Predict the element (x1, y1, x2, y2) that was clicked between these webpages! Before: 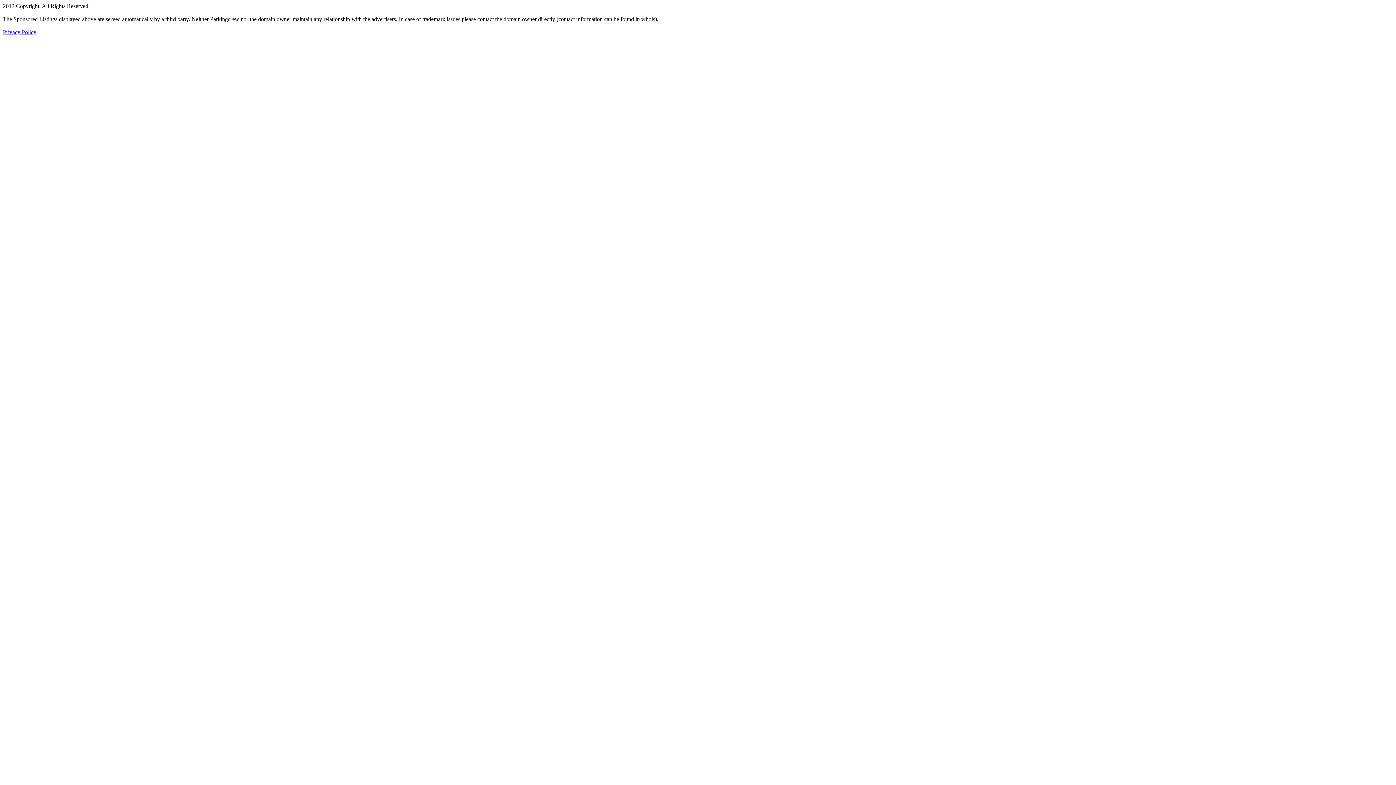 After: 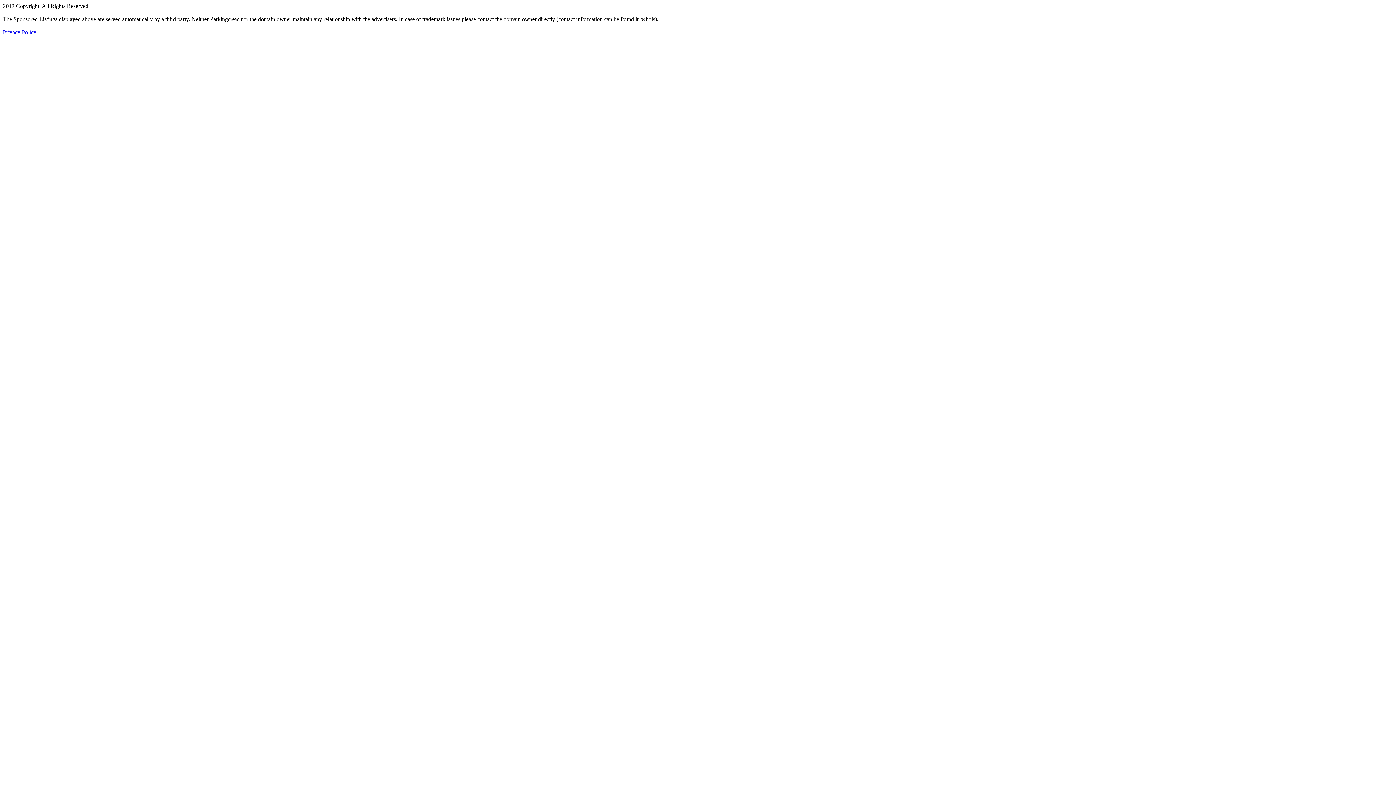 Action: bbox: (2, 29, 36, 35) label: Privacy Policy